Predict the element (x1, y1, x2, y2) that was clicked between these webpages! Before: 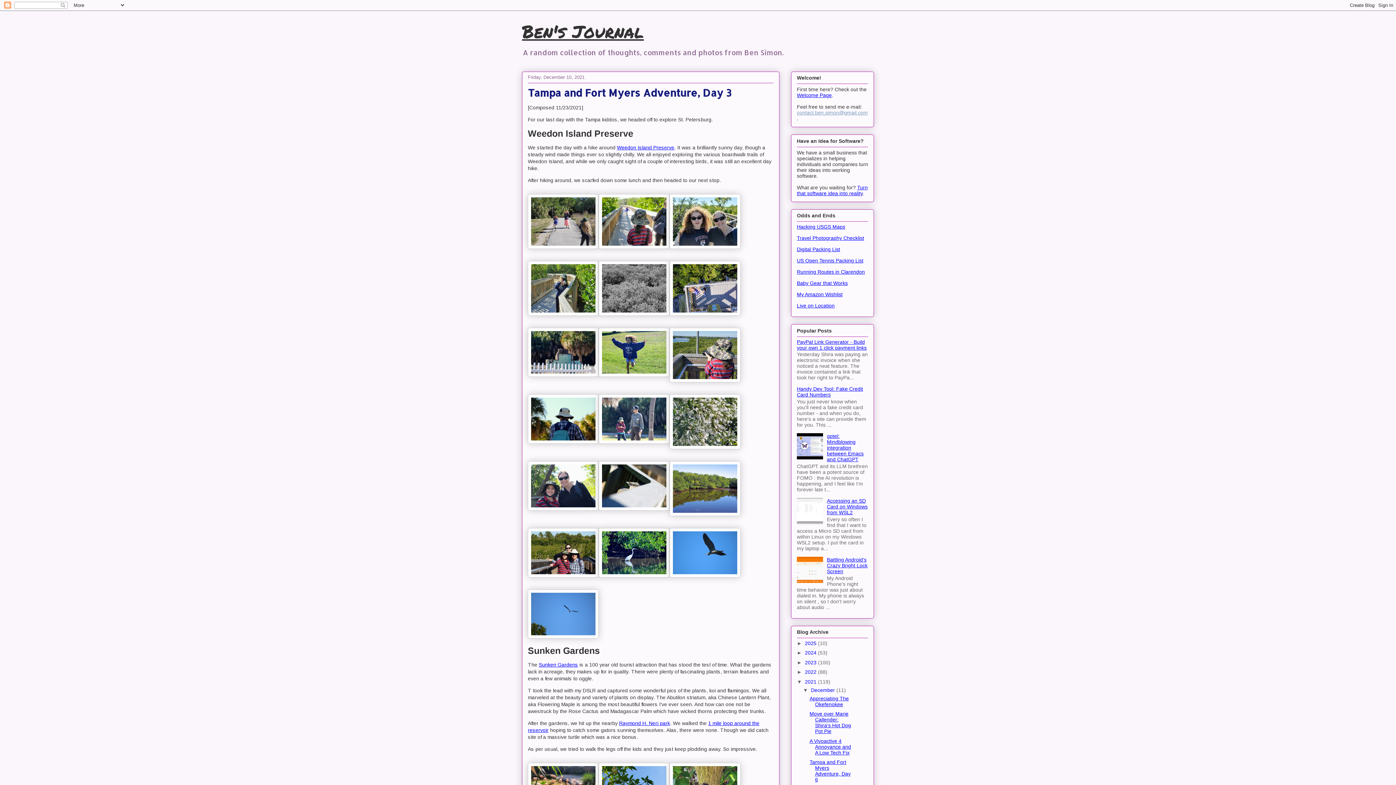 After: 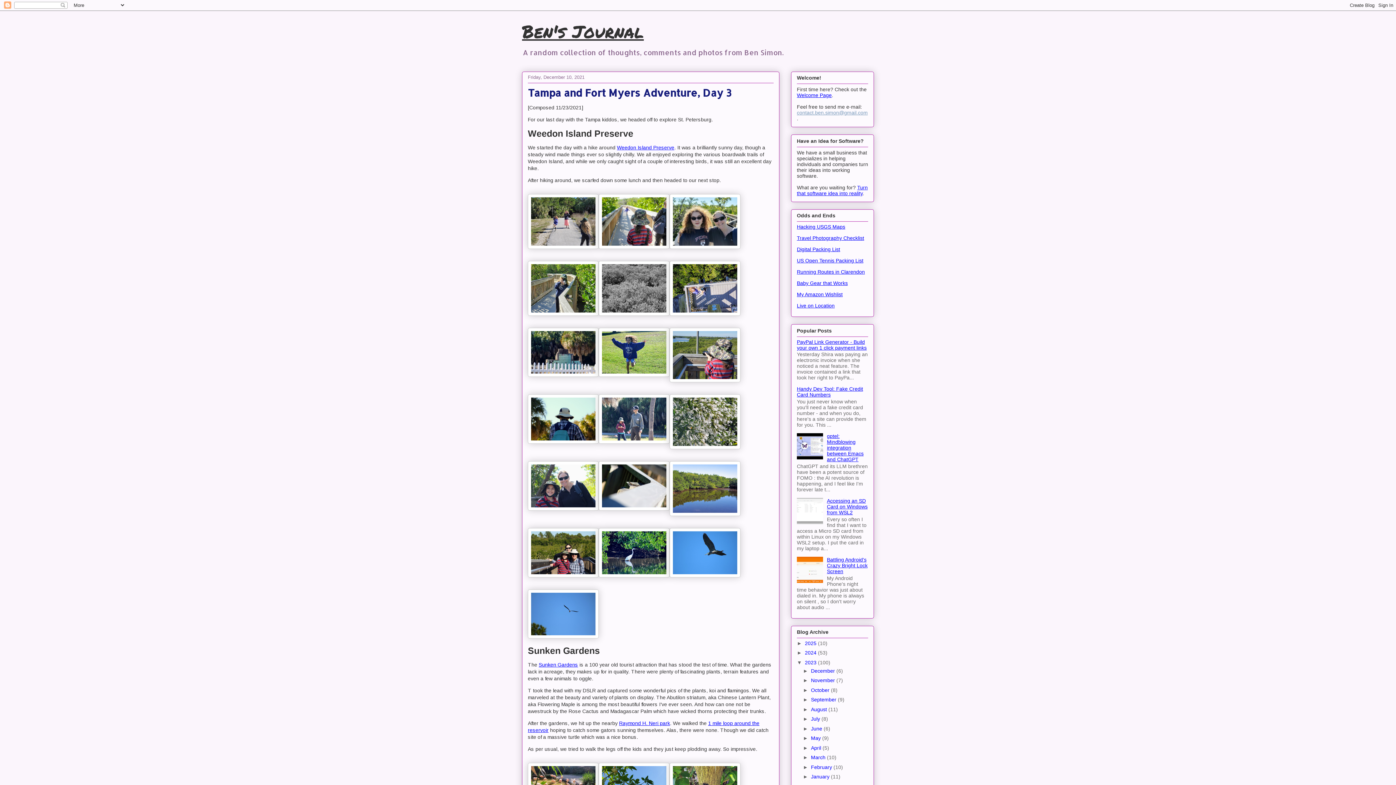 Action: bbox: (797, 659, 805, 665) label: ►  